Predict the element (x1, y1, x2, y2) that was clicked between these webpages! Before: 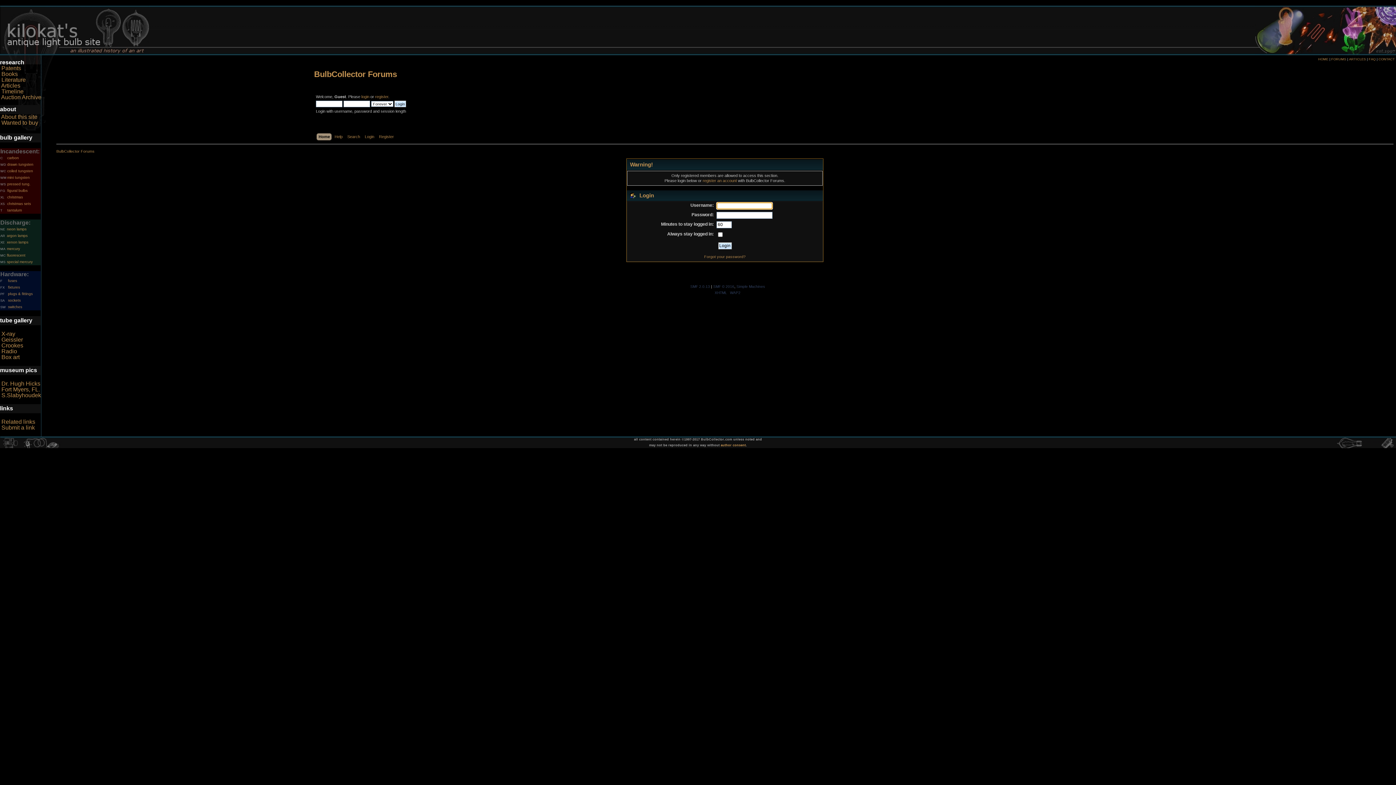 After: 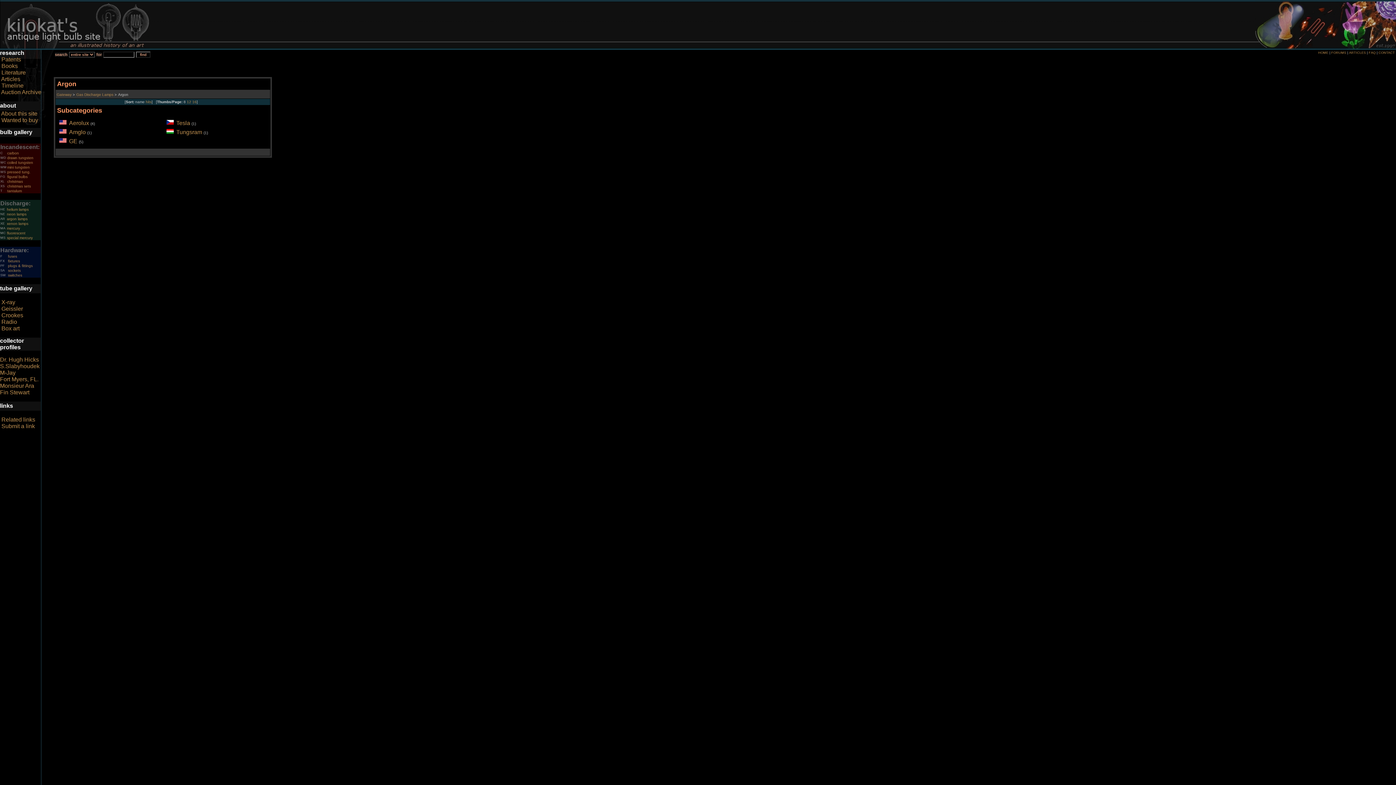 Action: bbox: (6, 233, 27, 238) label: argon lamps